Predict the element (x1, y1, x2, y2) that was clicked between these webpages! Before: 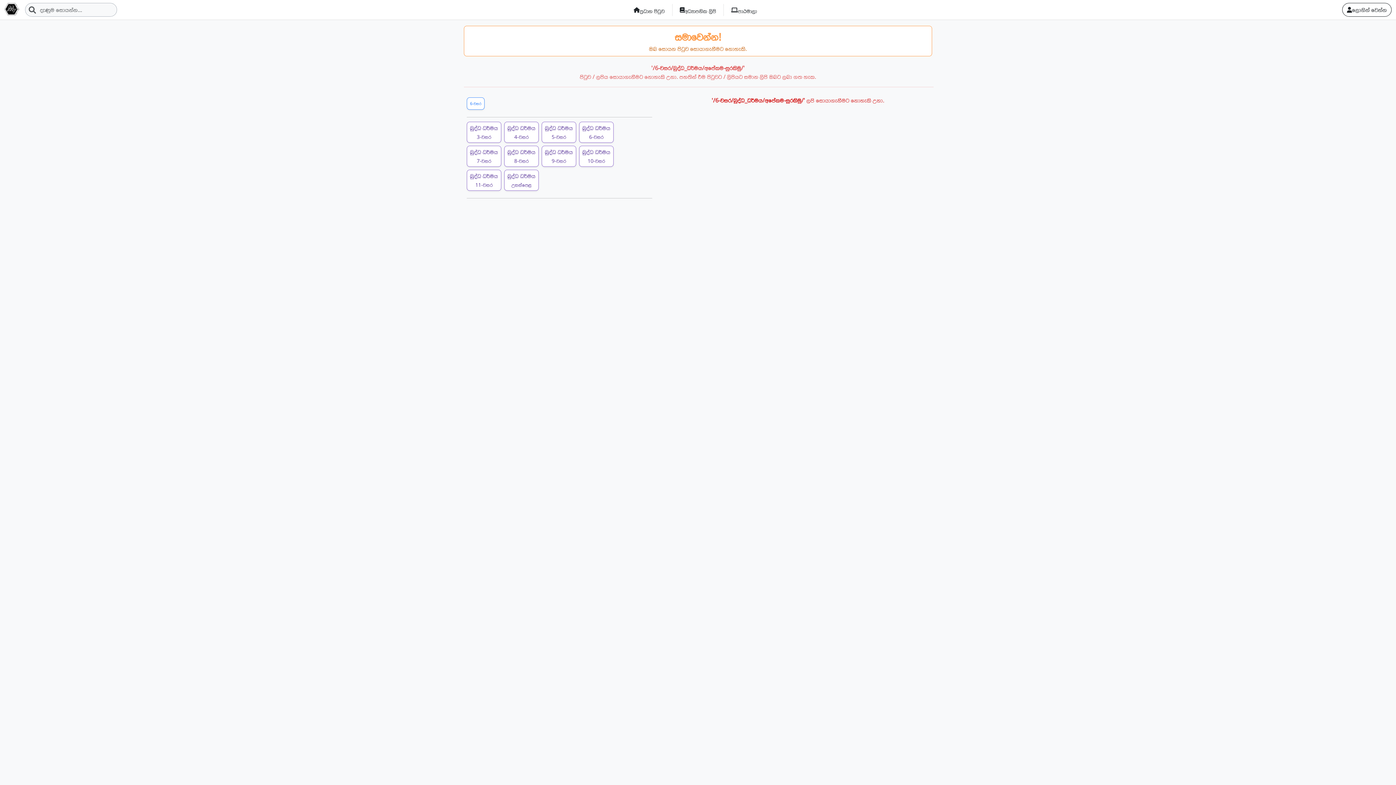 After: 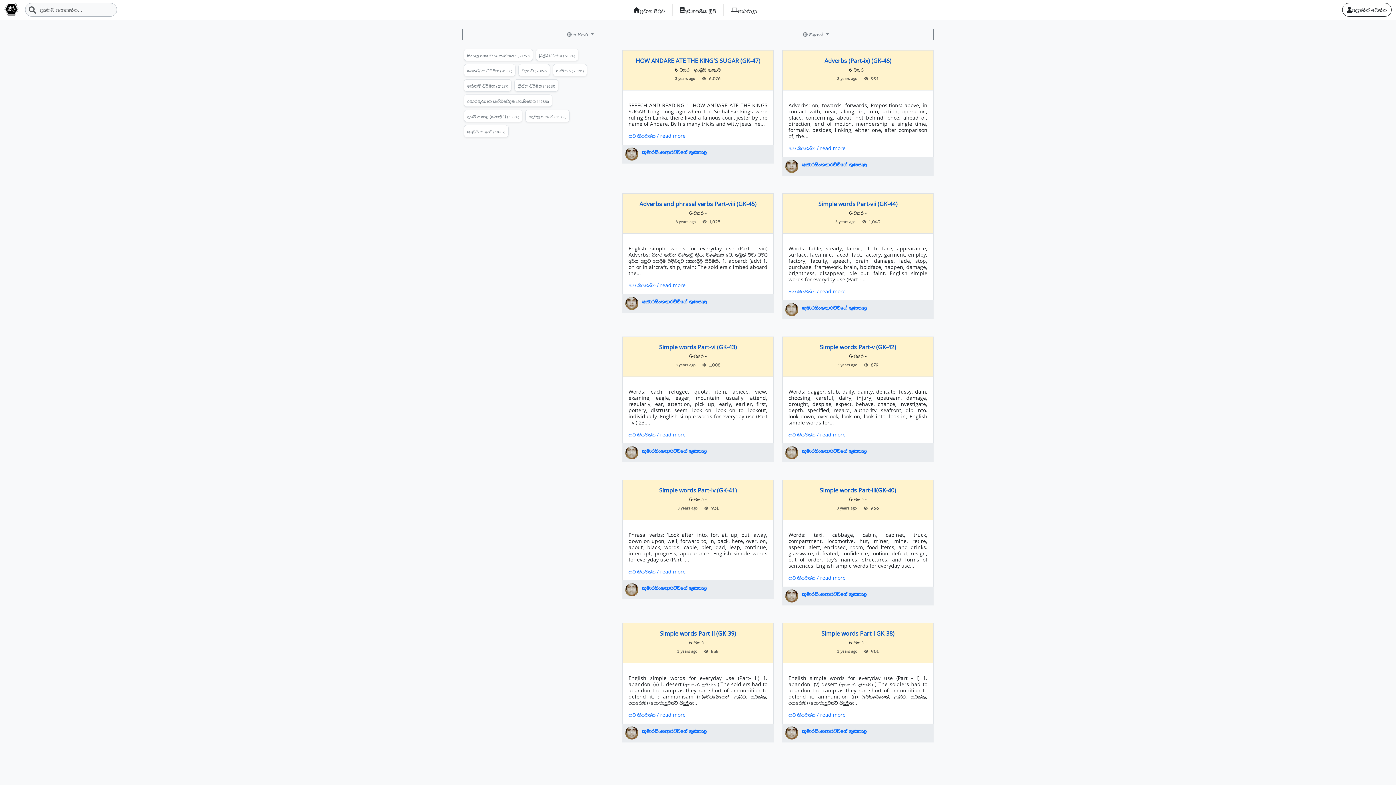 Action: label: 6-වසර bbox: (470, 100, 481, 106)